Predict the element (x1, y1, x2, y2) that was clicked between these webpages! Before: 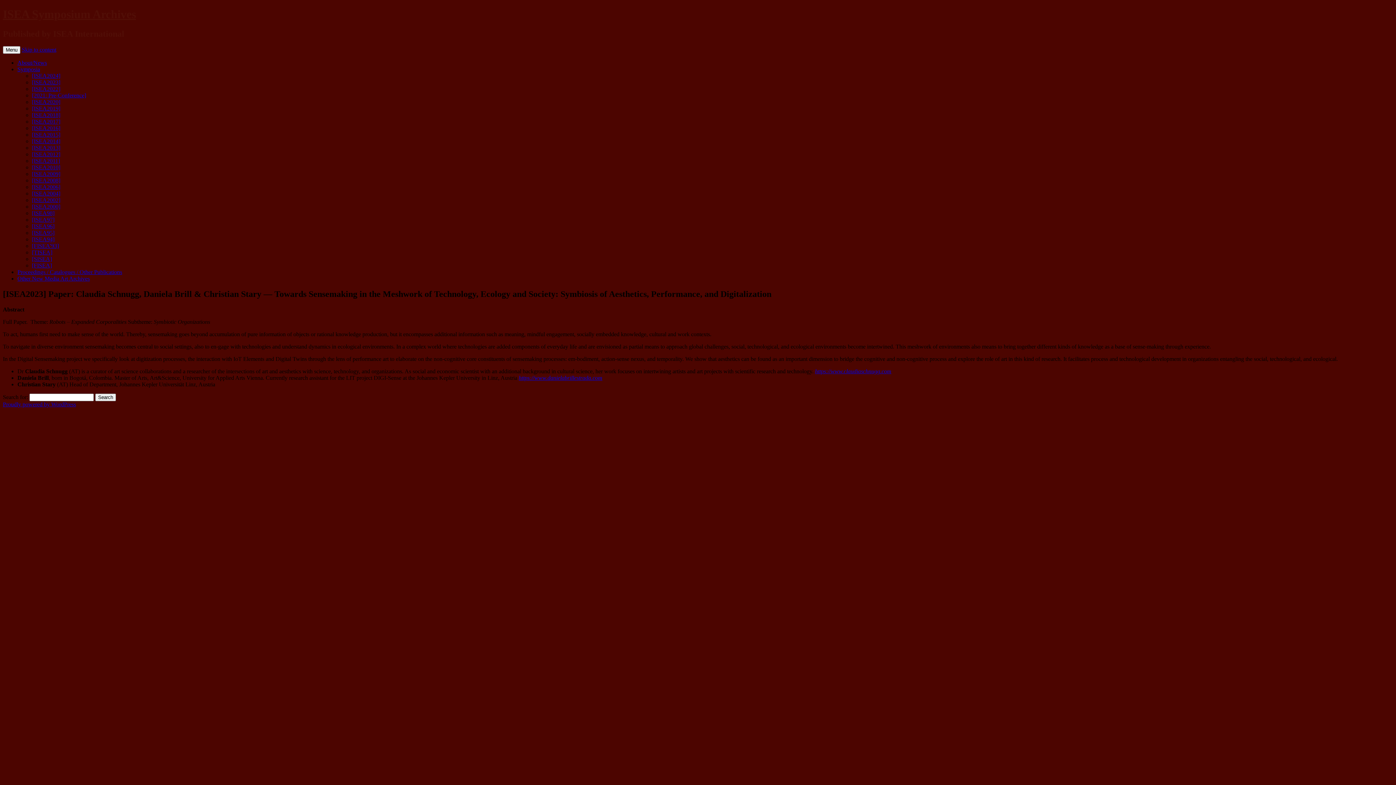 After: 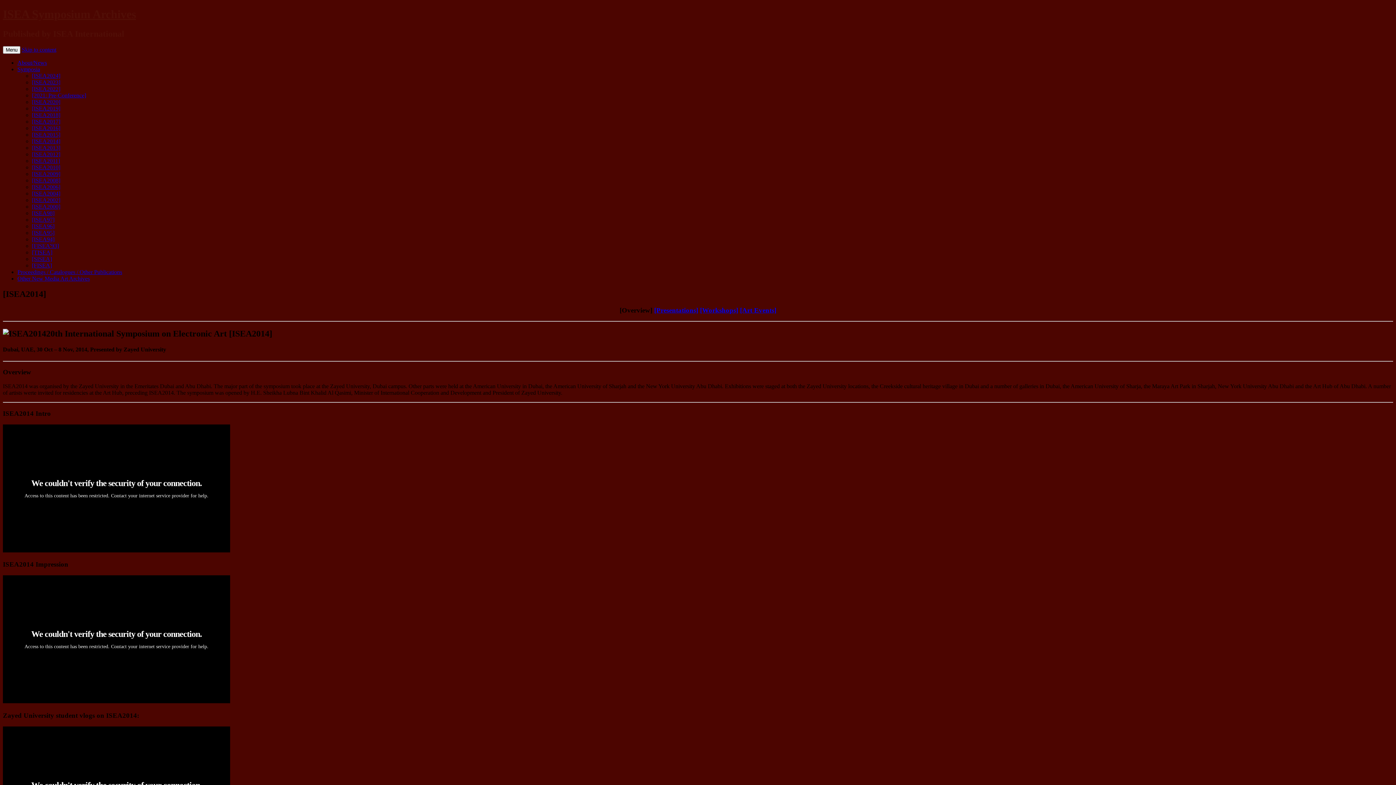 Action: bbox: (32, 138, 60, 144) label: [ISEA2014]